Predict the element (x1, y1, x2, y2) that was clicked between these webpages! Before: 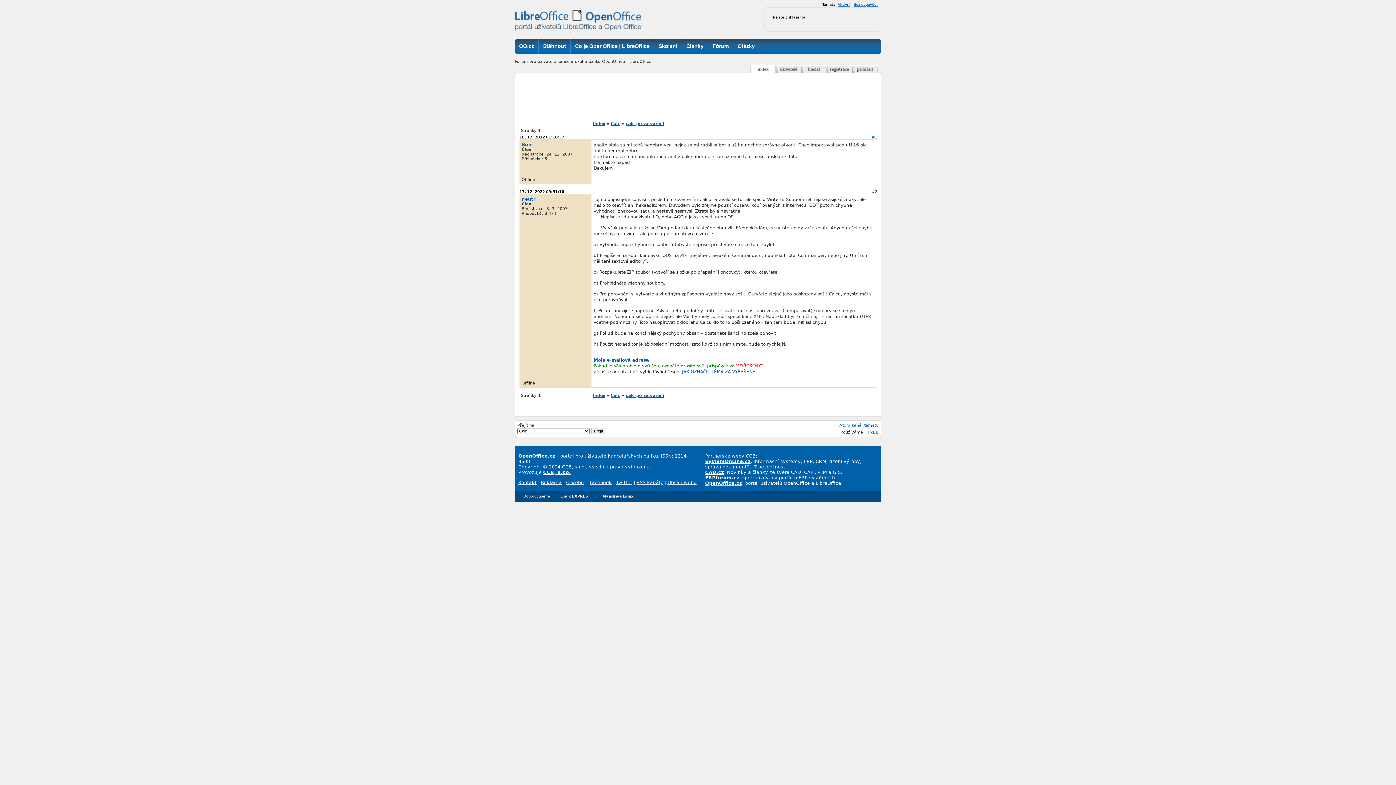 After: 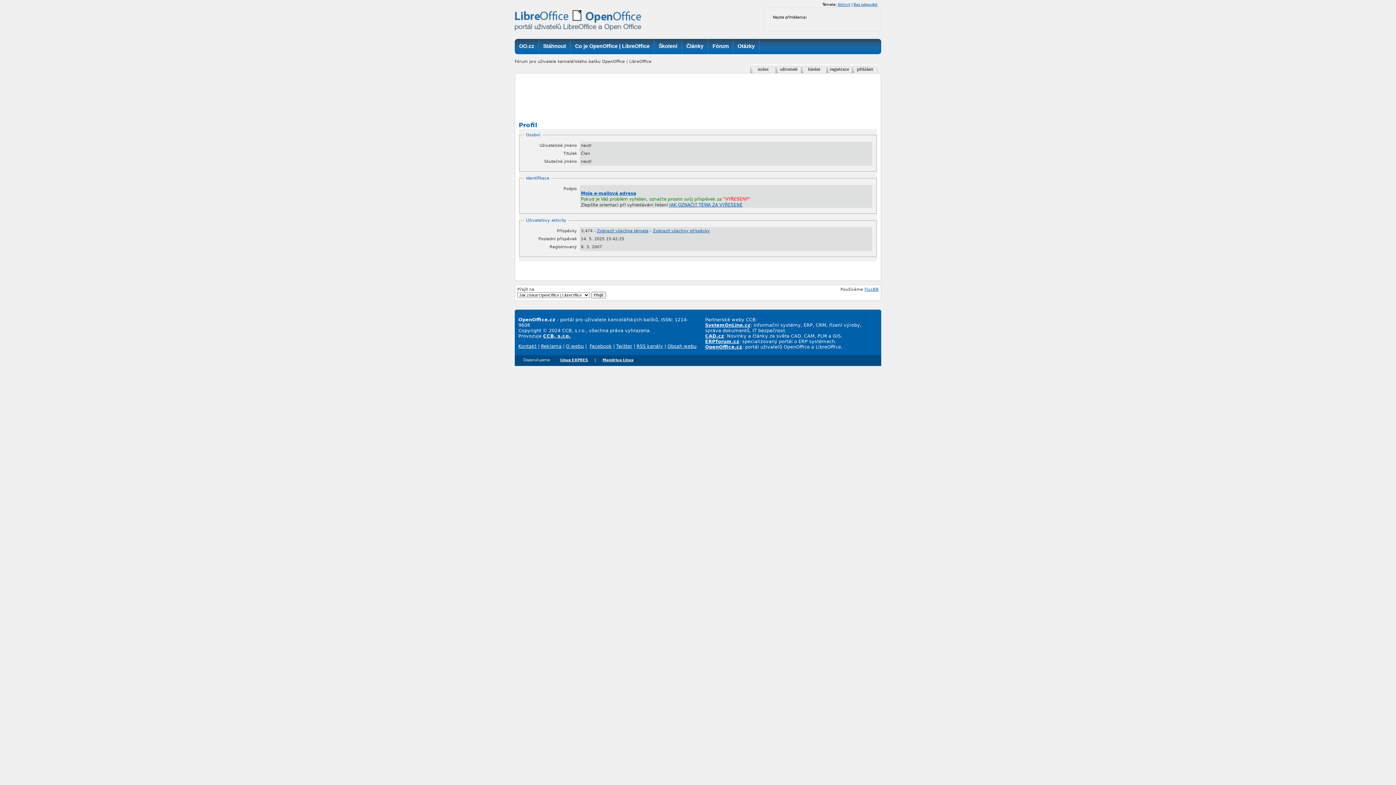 Action: label: neutr bbox: (521, 196, 535, 201)